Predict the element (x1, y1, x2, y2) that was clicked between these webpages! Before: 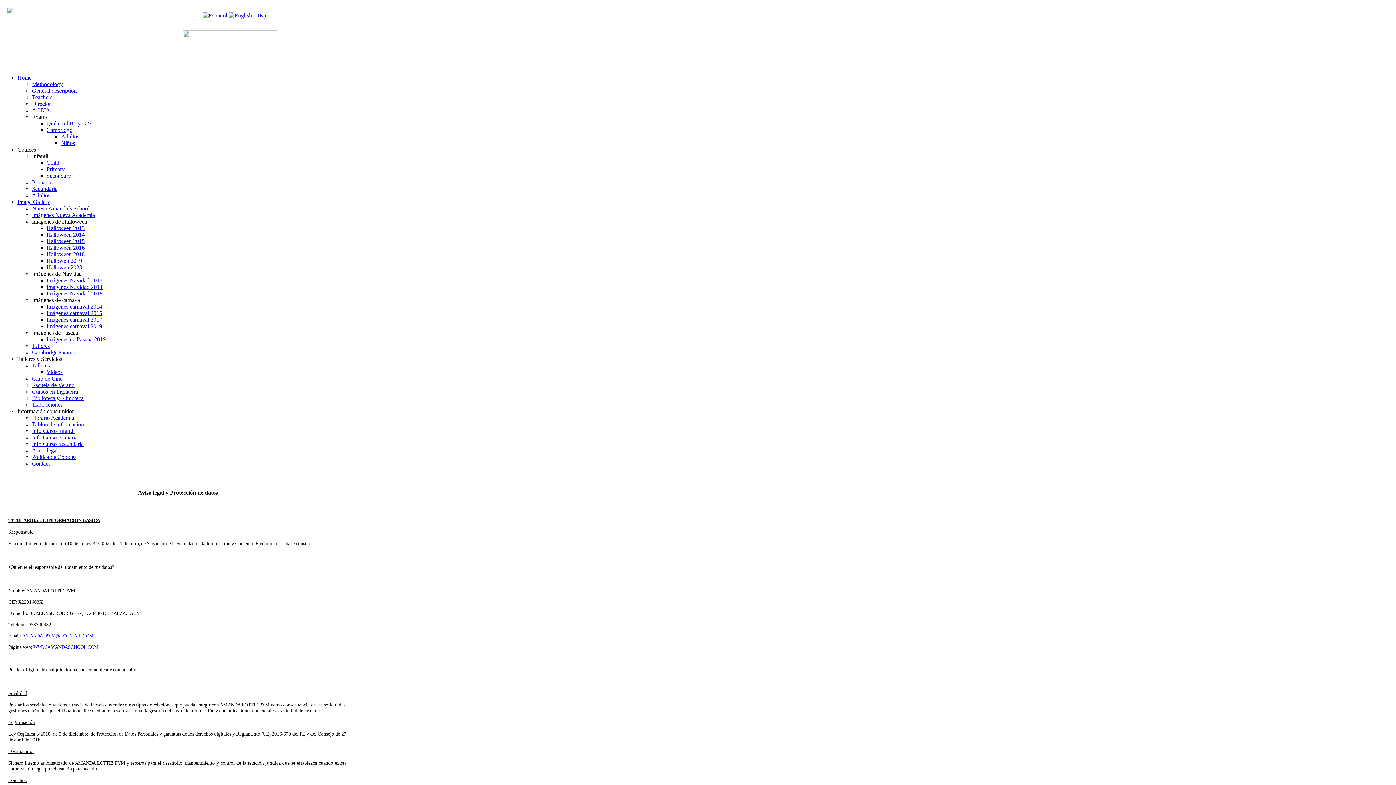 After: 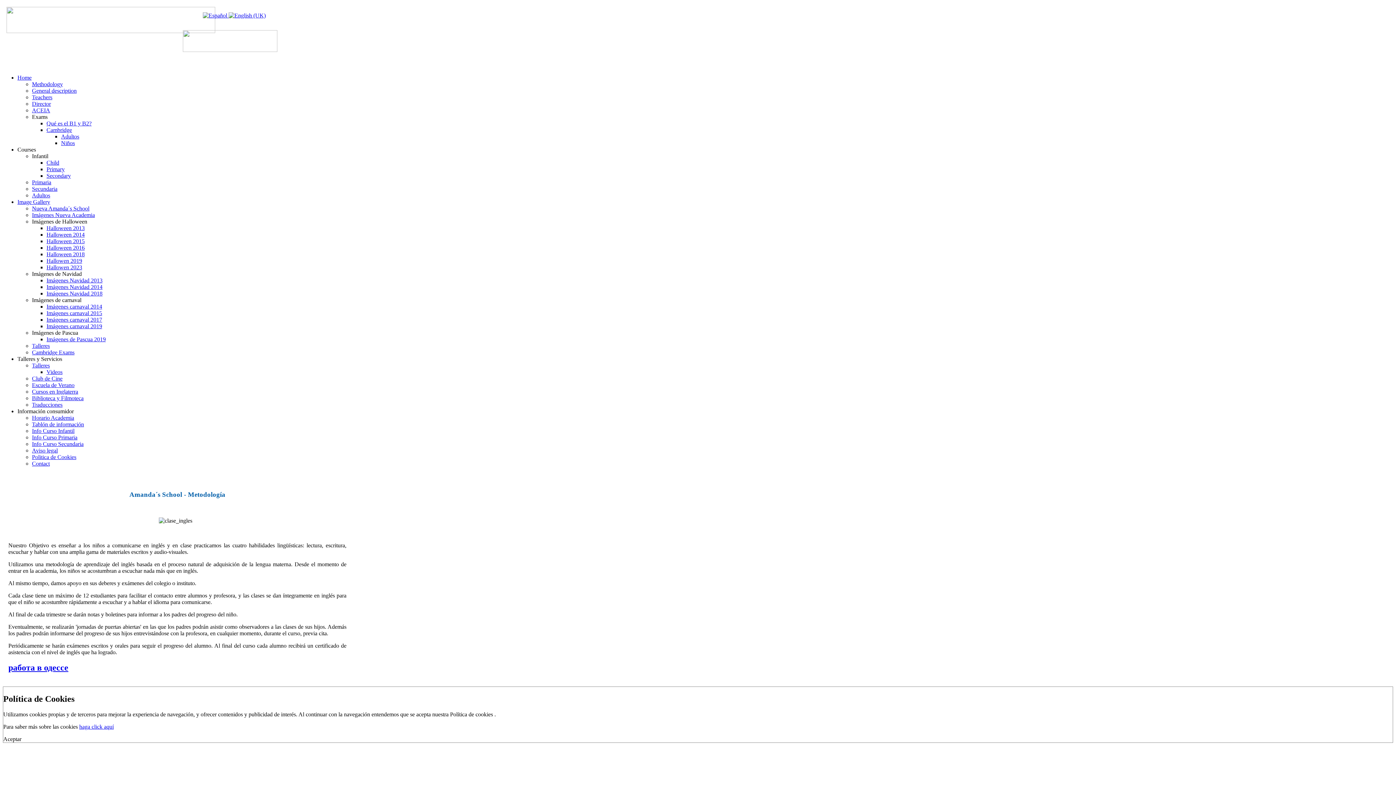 Action: label: Methodology bbox: (32, 81, 62, 87)